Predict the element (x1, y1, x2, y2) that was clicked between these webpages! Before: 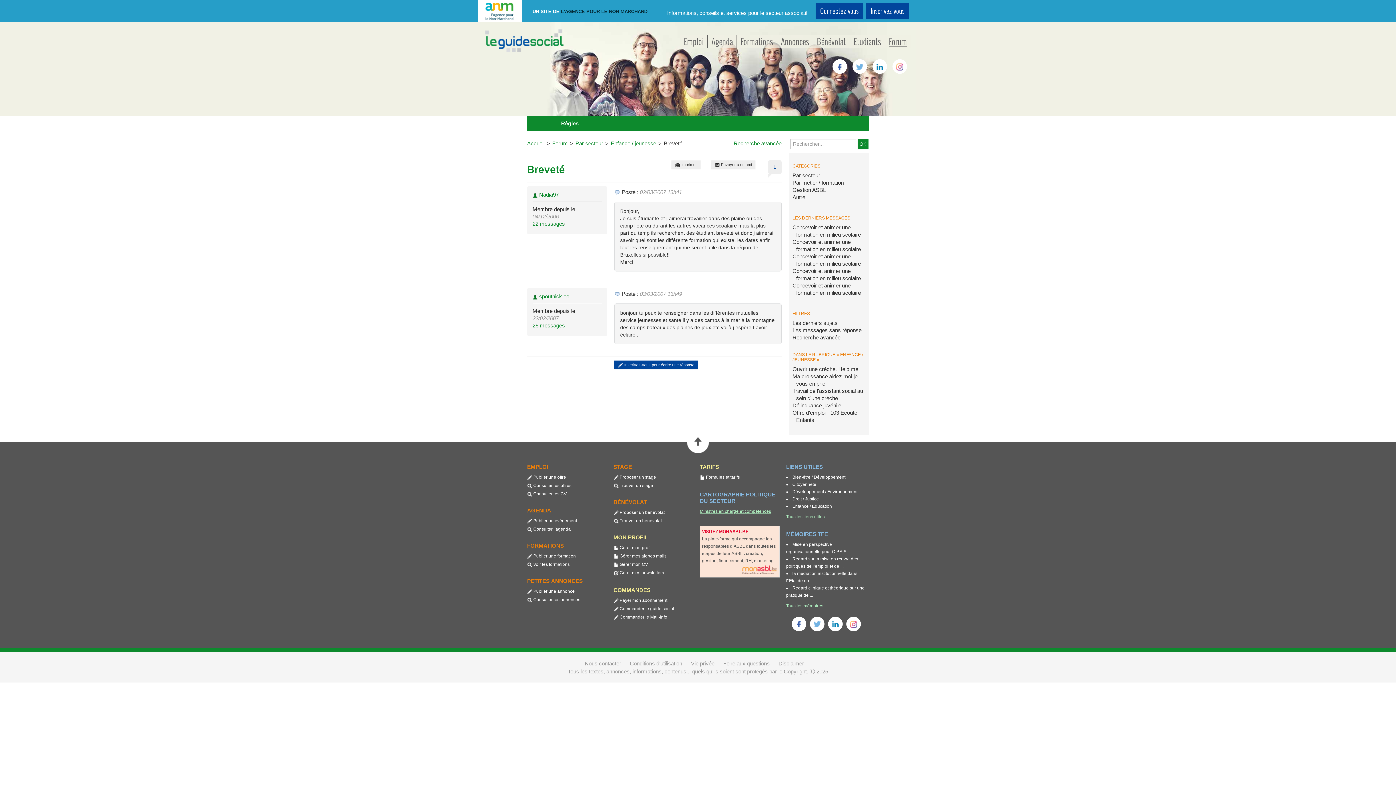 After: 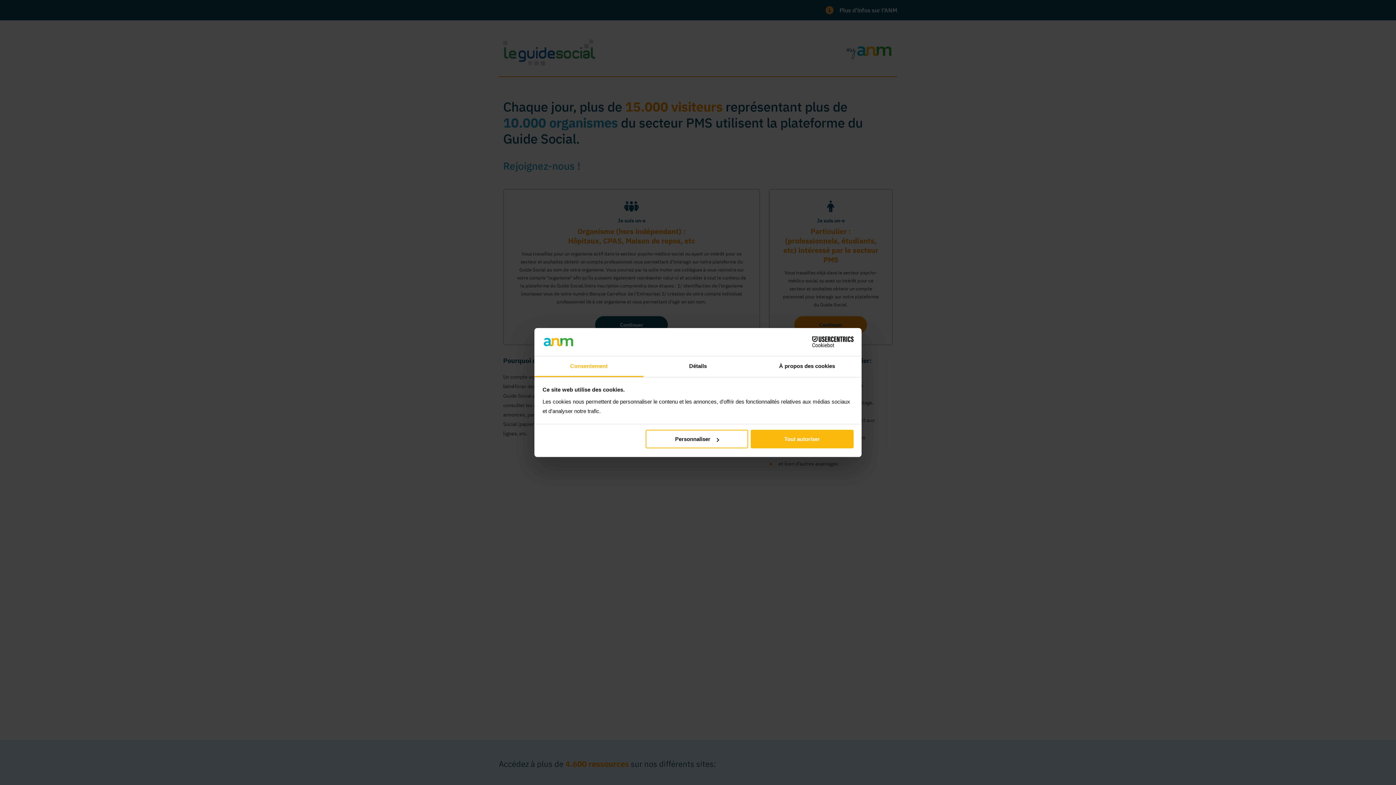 Action: bbox: (866, 2, 909, 18) label: Inscrivez-vous